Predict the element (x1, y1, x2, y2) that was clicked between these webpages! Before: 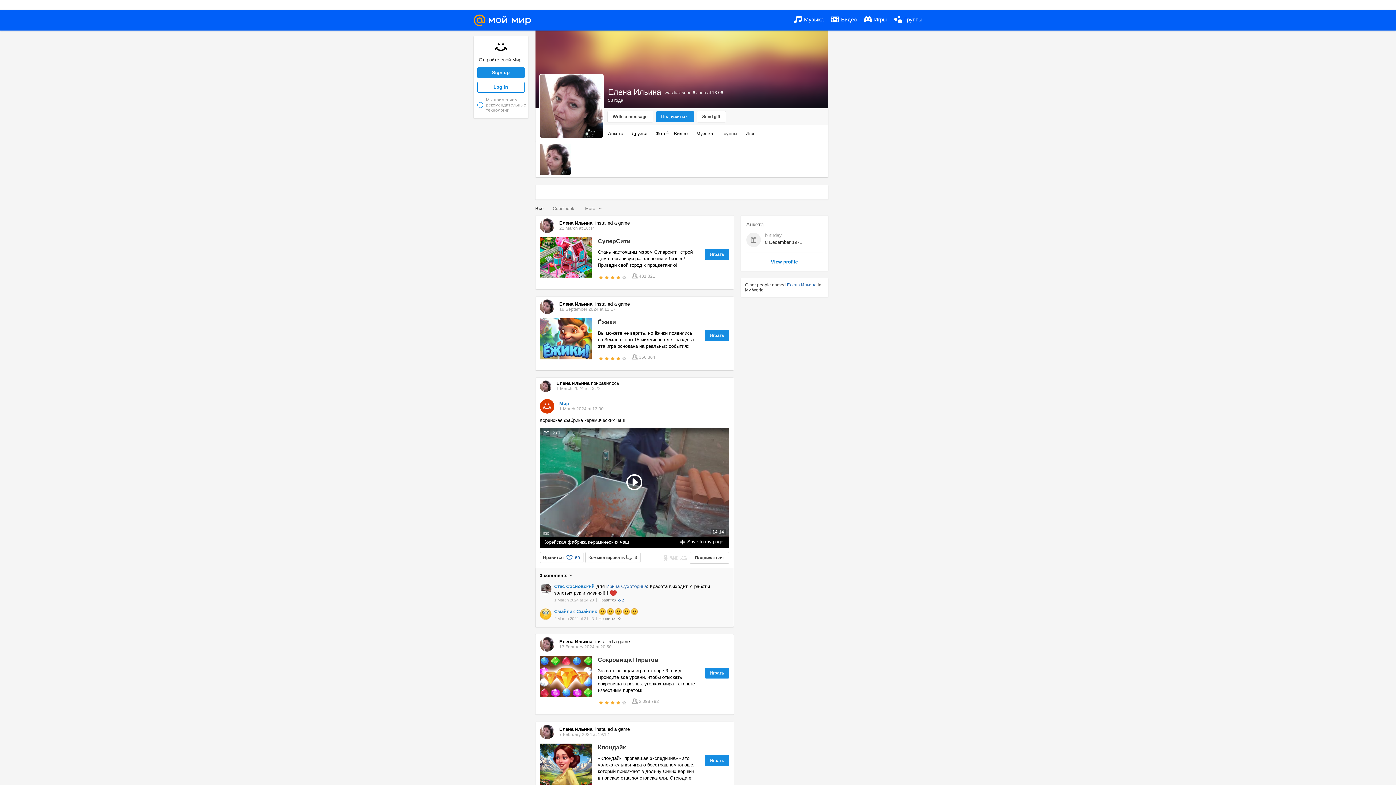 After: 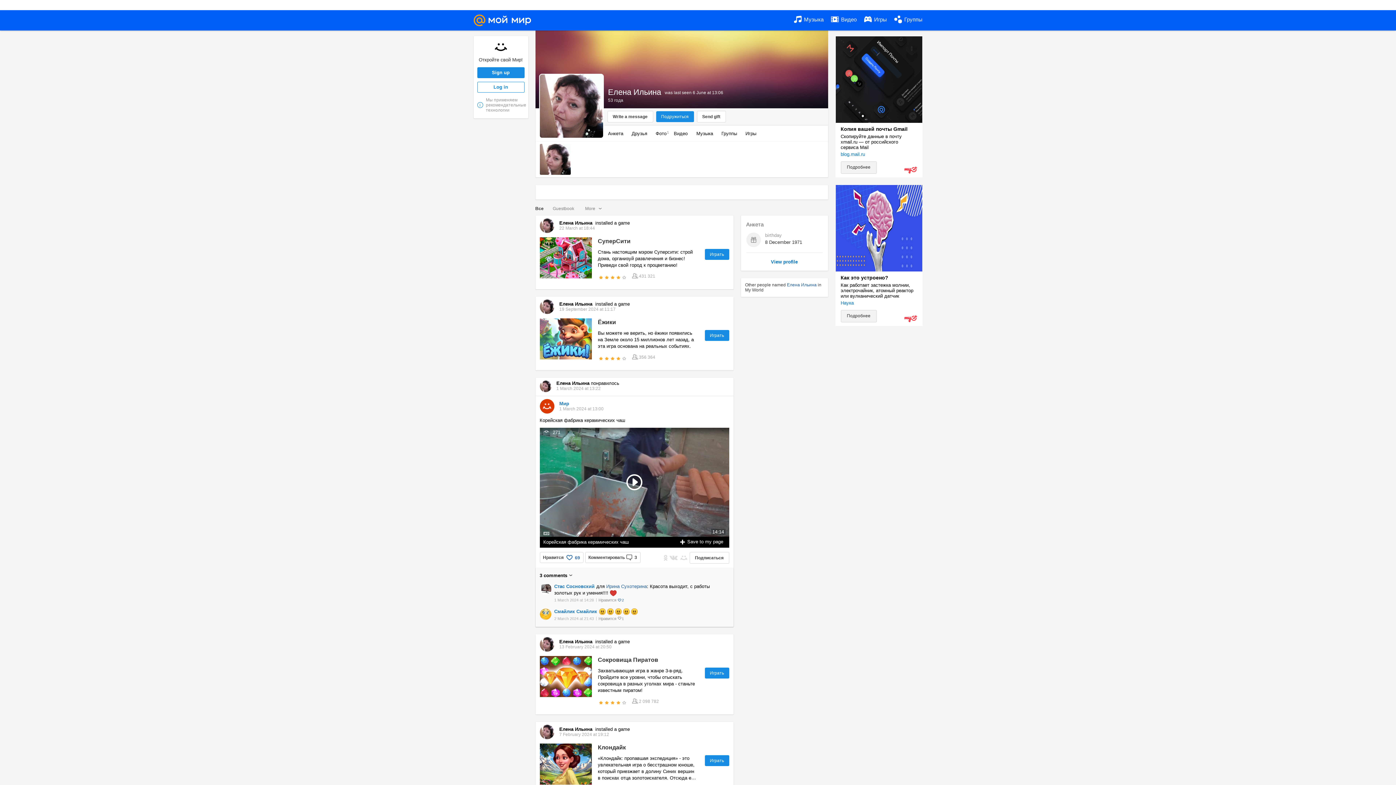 Action: label:  Игры bbox: (864, 10, 887, 29)